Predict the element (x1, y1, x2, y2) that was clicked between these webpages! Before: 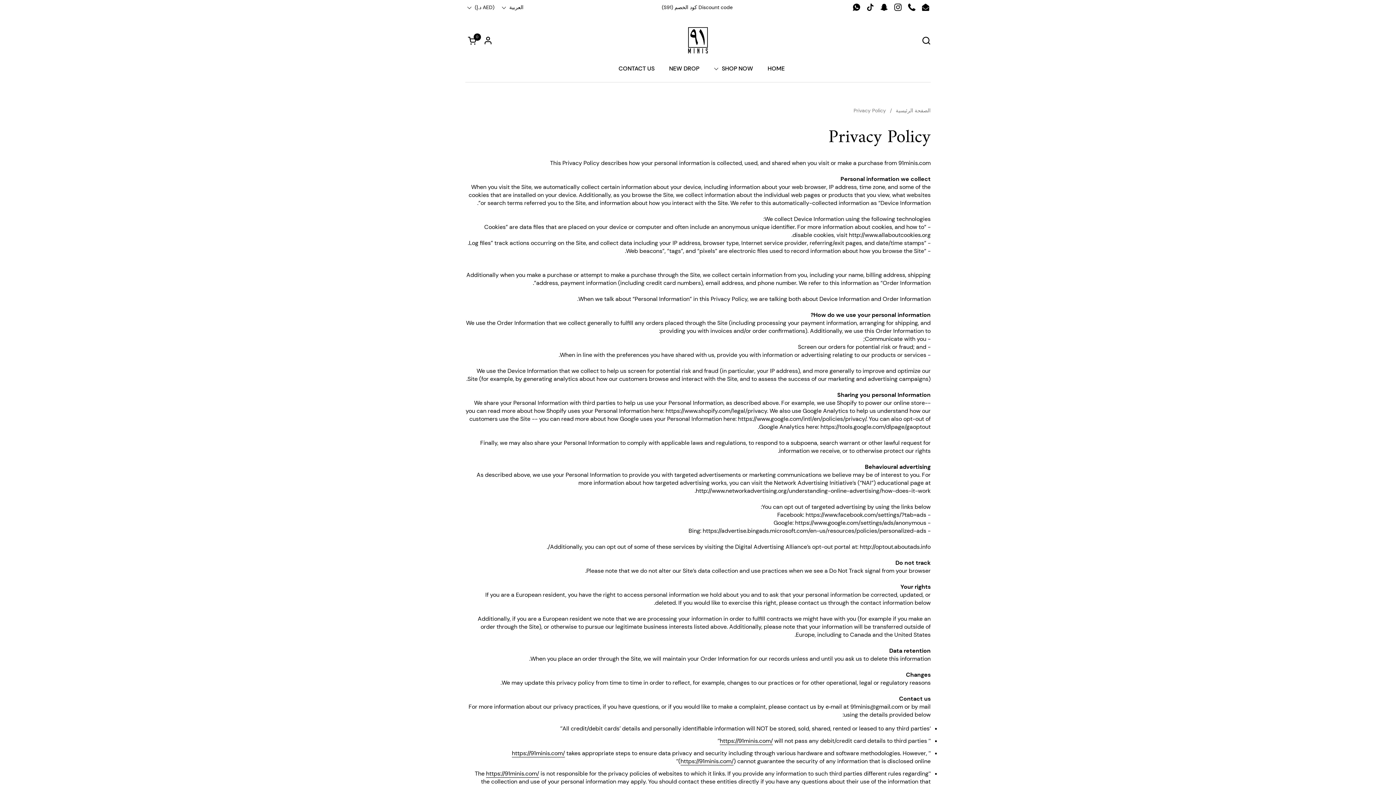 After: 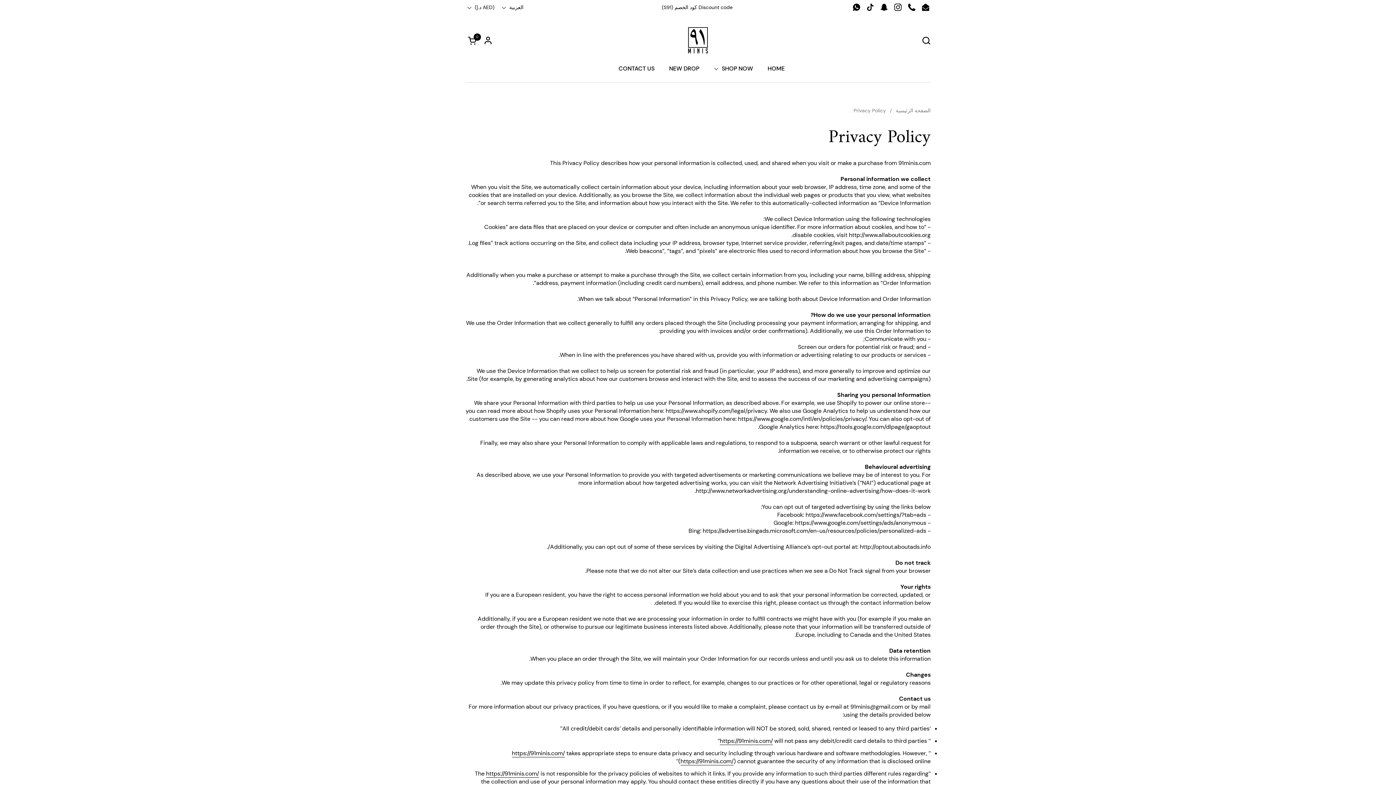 Action: label: TikTok bbox: (863, 0, 877, 14)